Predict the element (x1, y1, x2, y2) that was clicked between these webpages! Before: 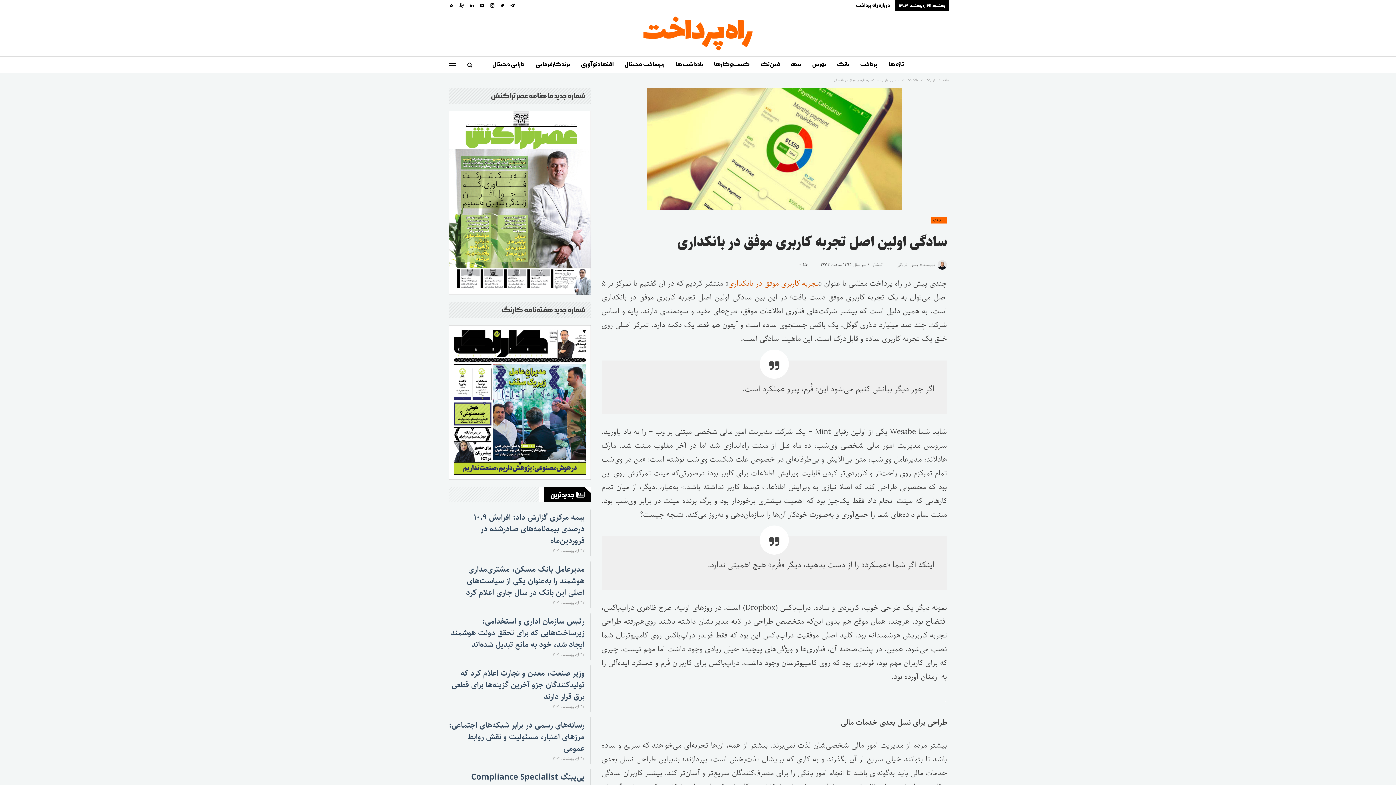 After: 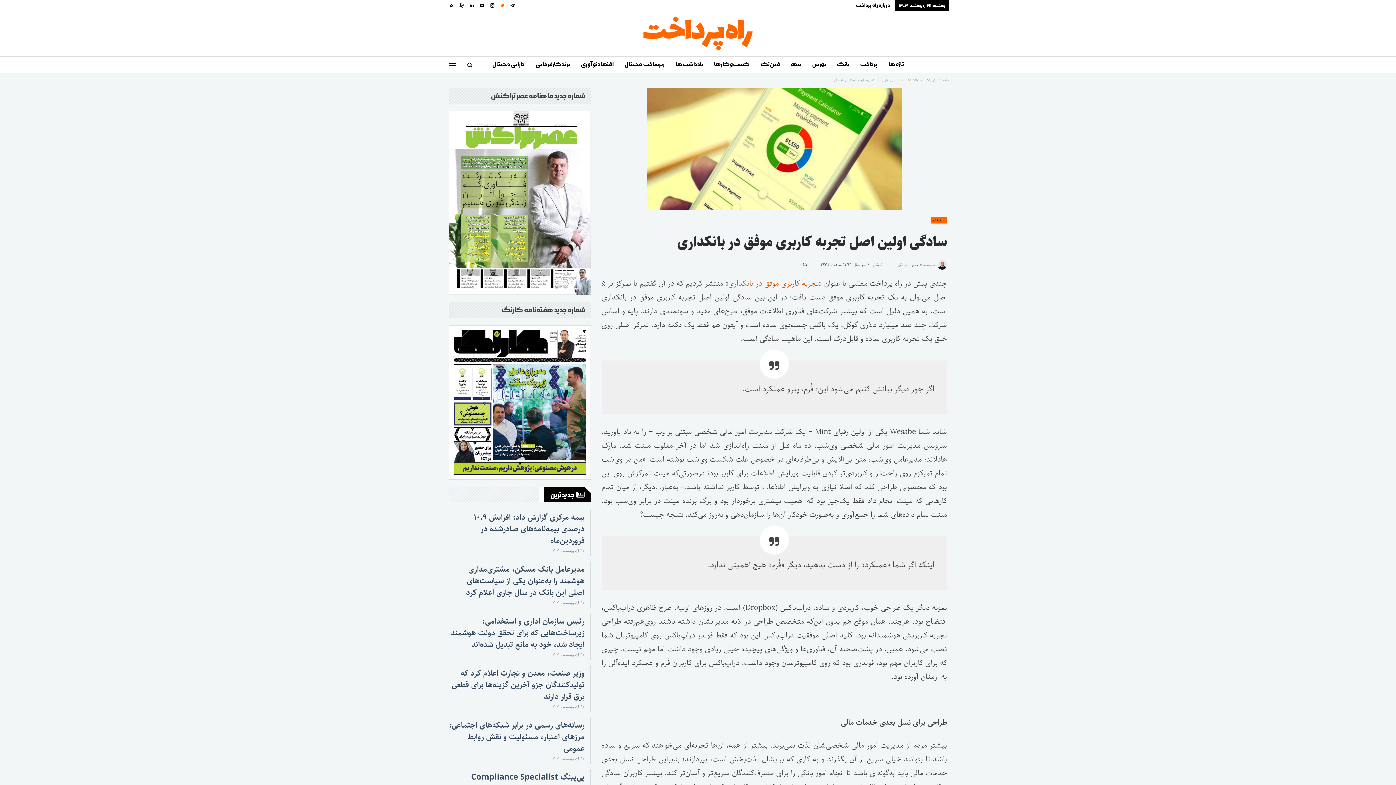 Action: bbox: (498, 2, 506, 7)